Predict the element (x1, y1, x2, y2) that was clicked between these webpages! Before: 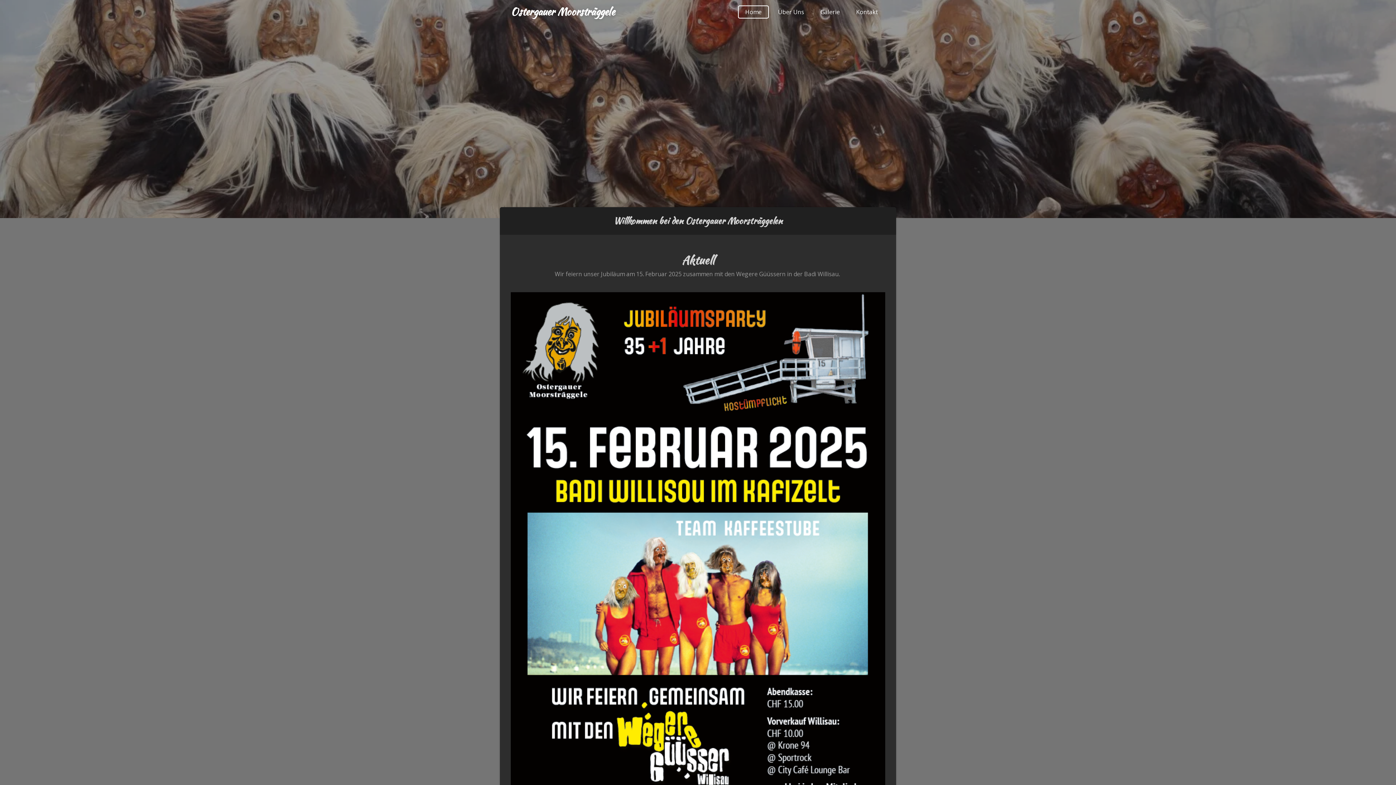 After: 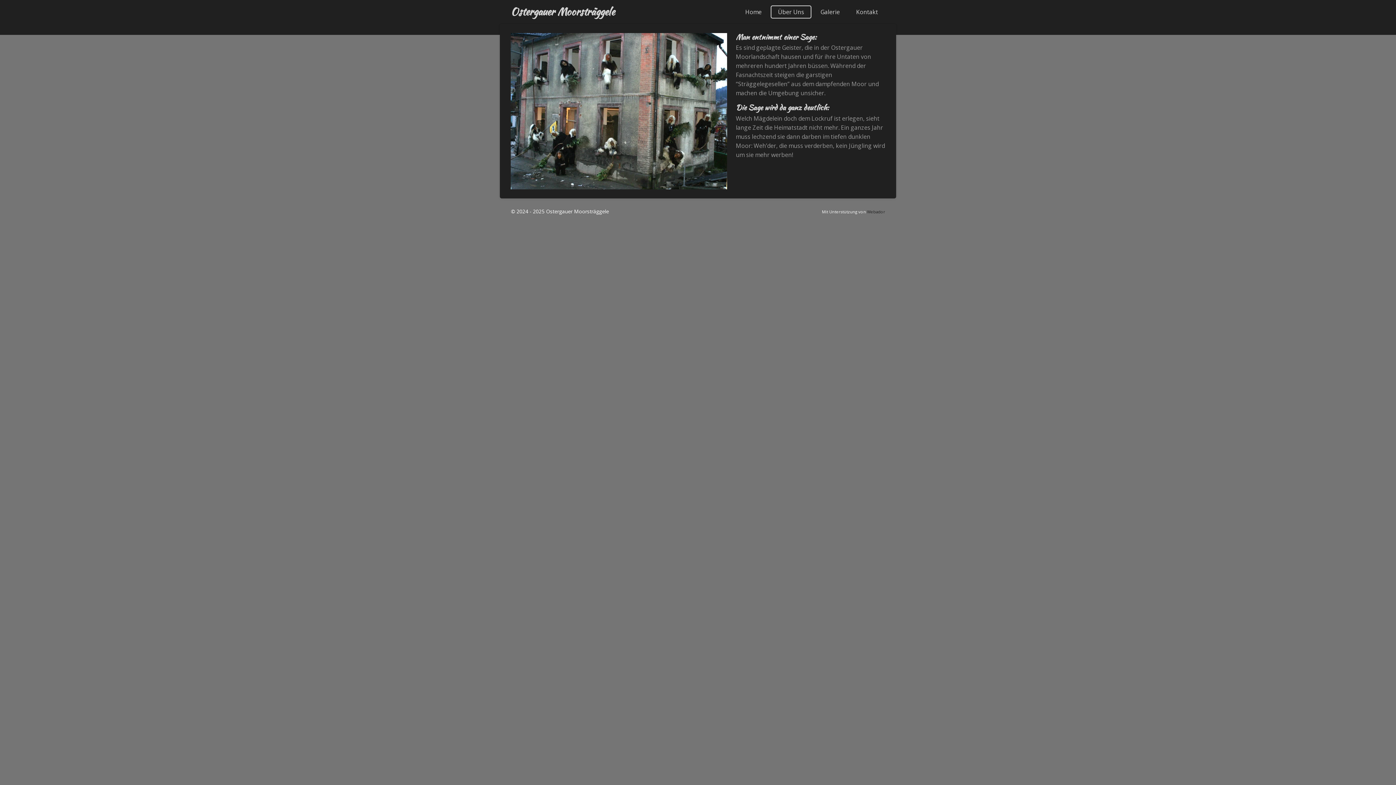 Action: label: Über Uns bbox: (770, 5, 811, 18)